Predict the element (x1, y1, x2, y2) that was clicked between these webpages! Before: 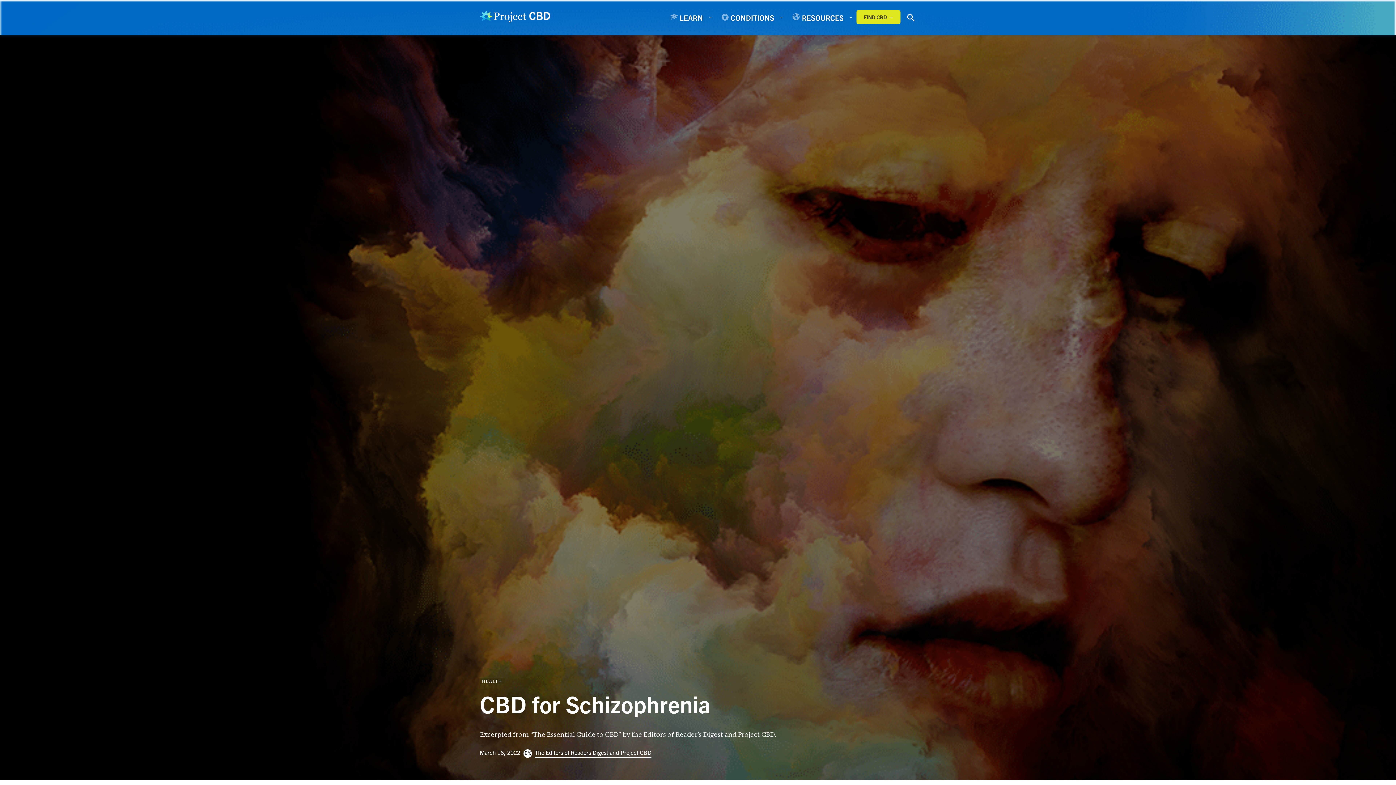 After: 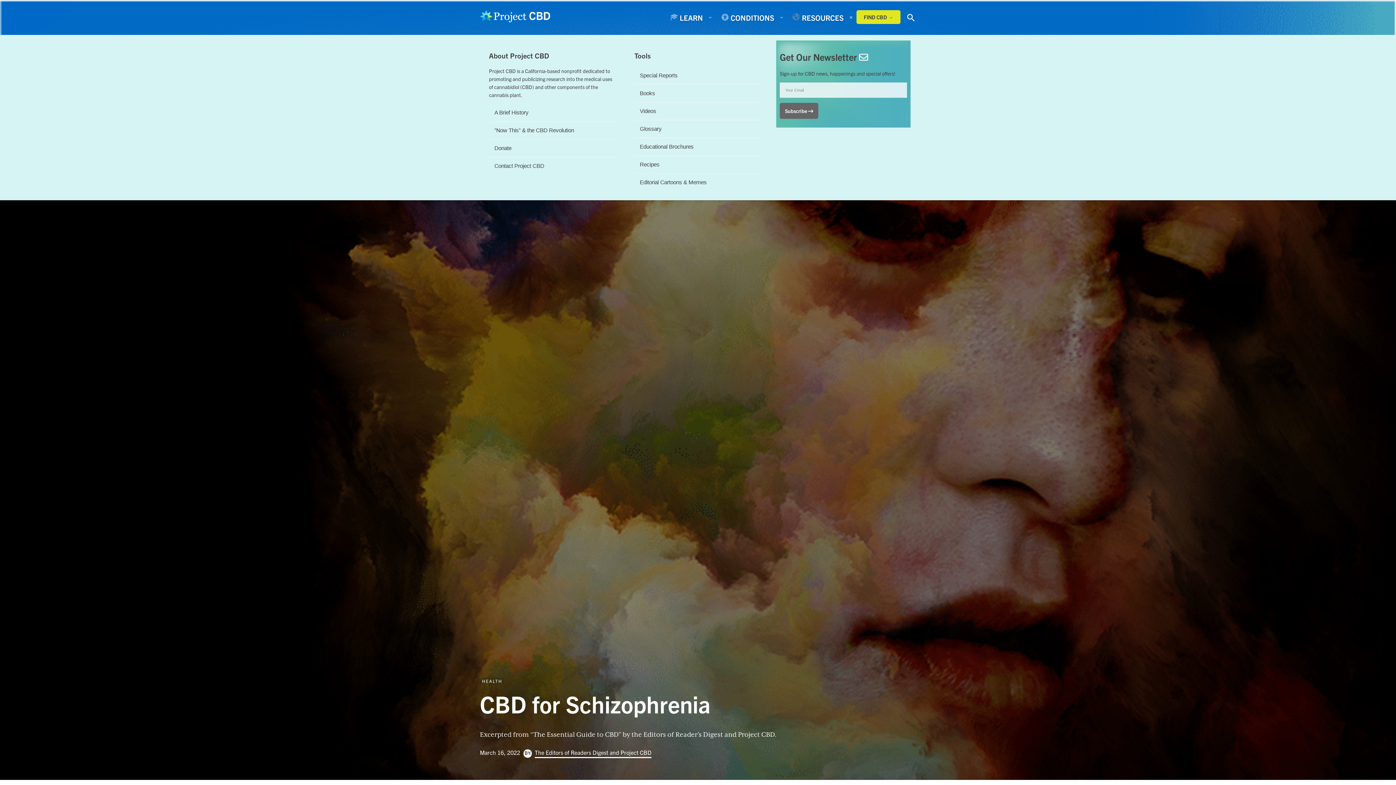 Action: label: RESOURCES bbox: (787, 6, 856, 28)